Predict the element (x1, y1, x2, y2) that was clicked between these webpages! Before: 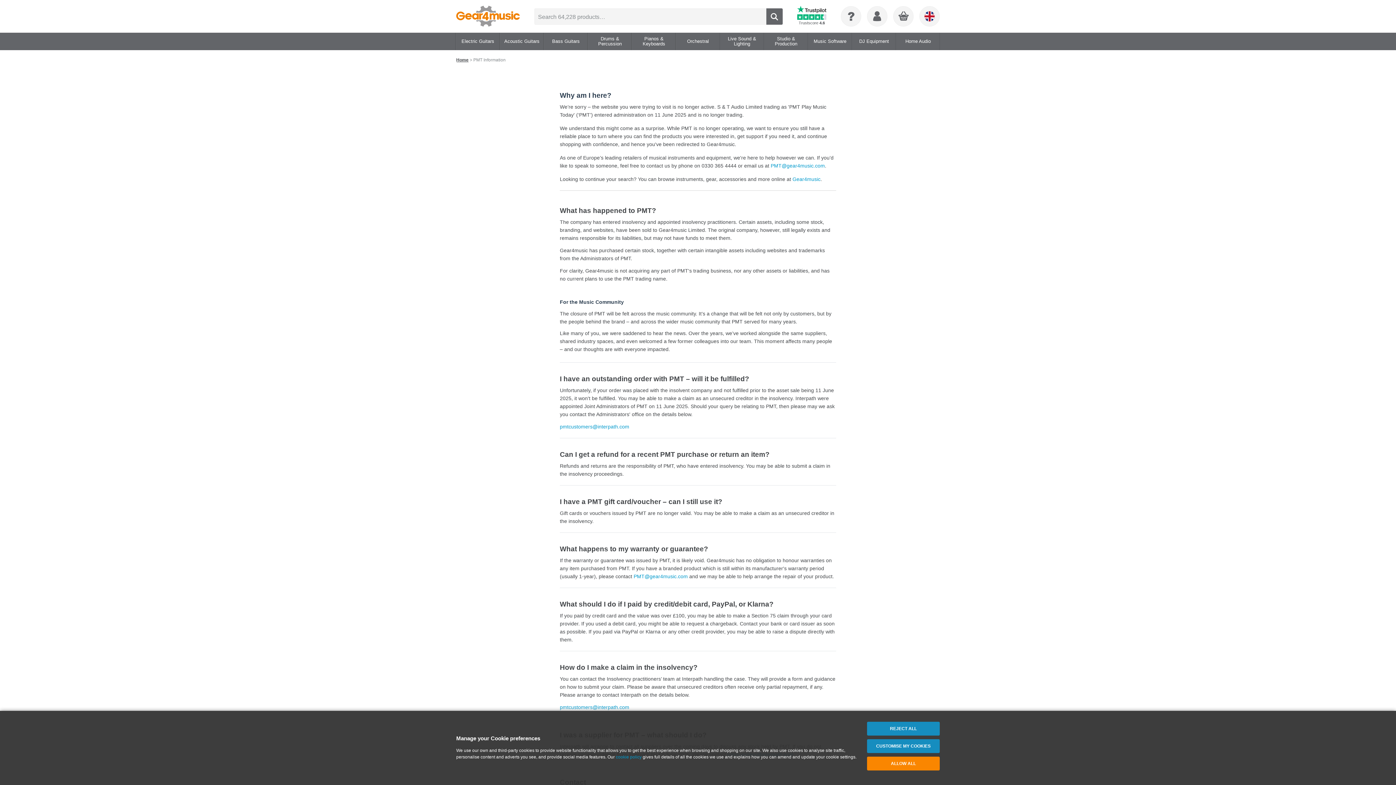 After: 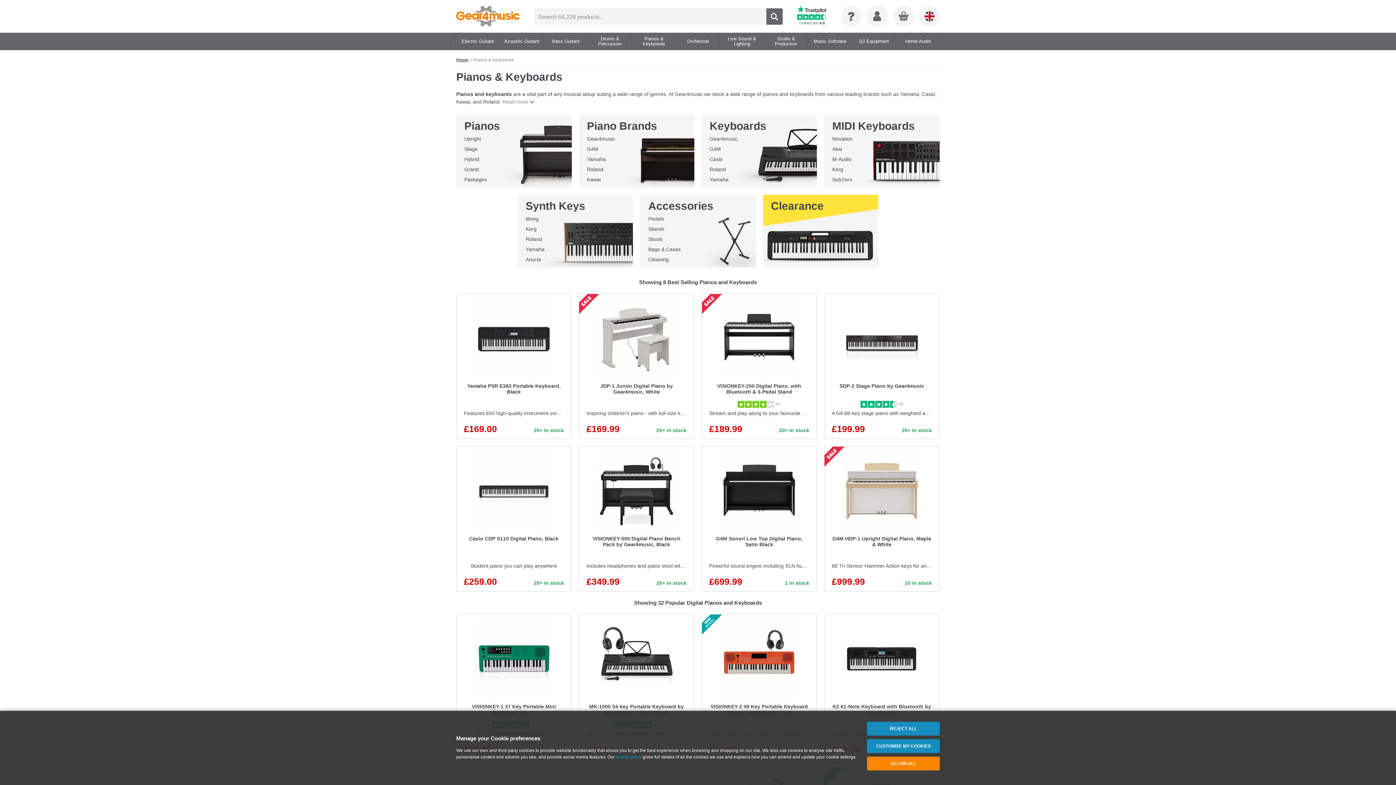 Action: bbox: (632, 32, 675, 50) label: Pianos & Keyboards